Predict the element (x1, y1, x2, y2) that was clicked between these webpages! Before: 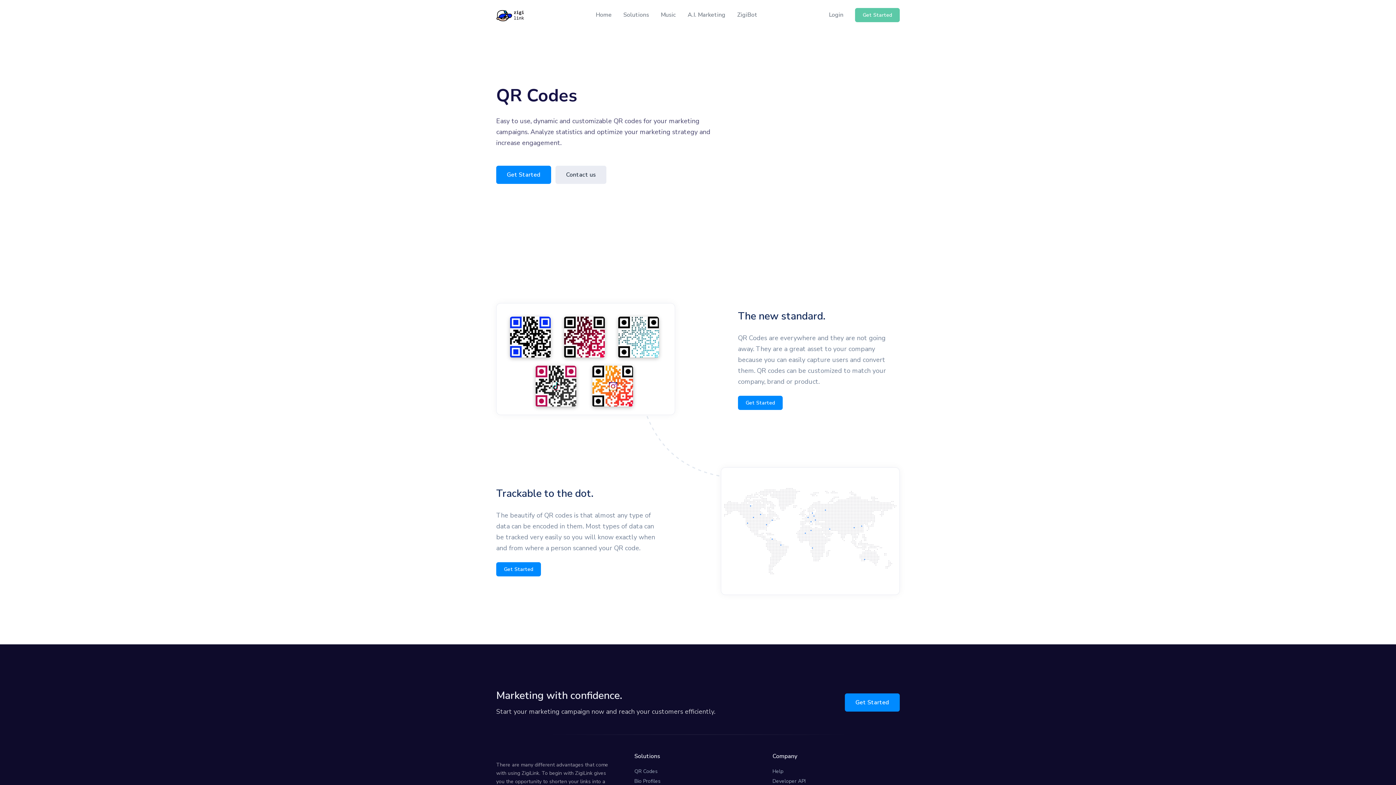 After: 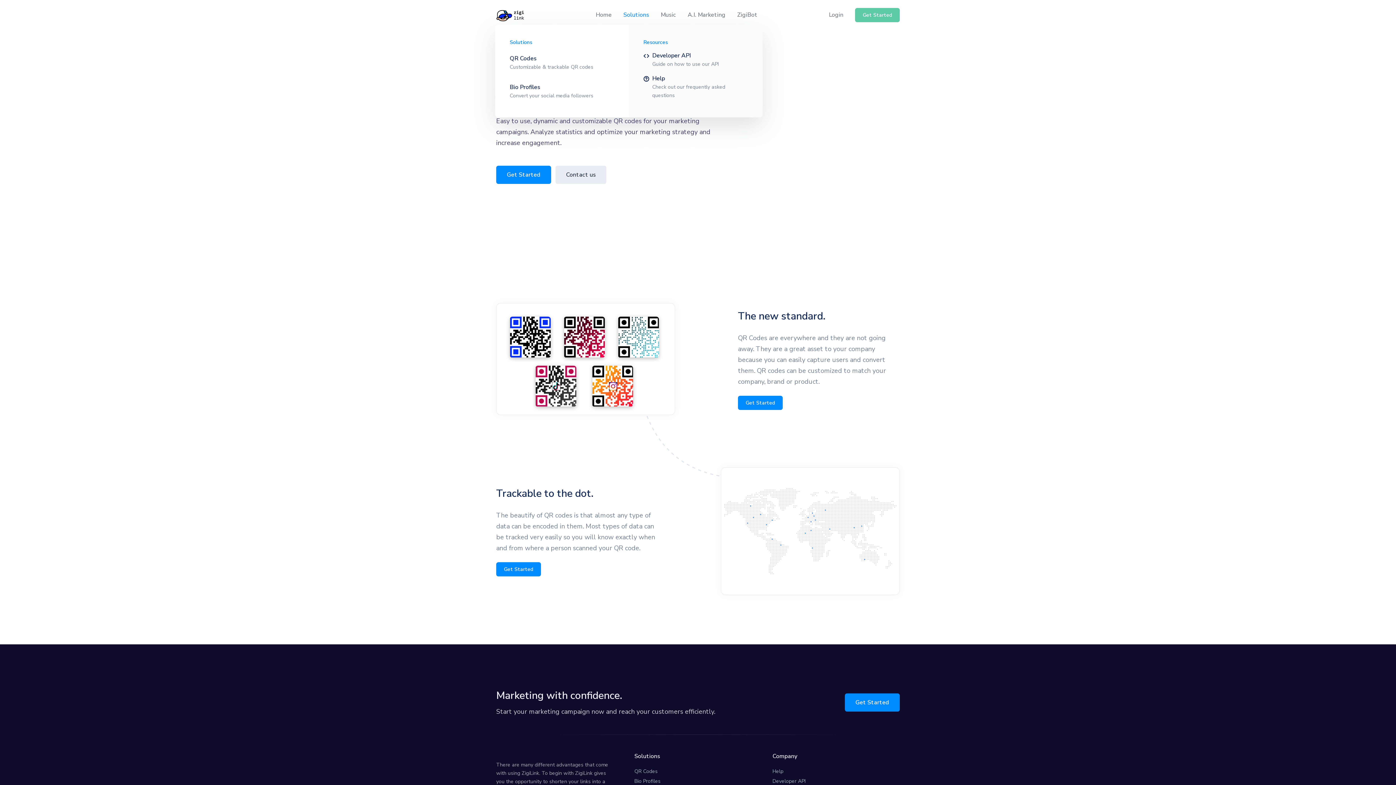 Action: label: Solutions bbox: (617, 4, 655, 25)